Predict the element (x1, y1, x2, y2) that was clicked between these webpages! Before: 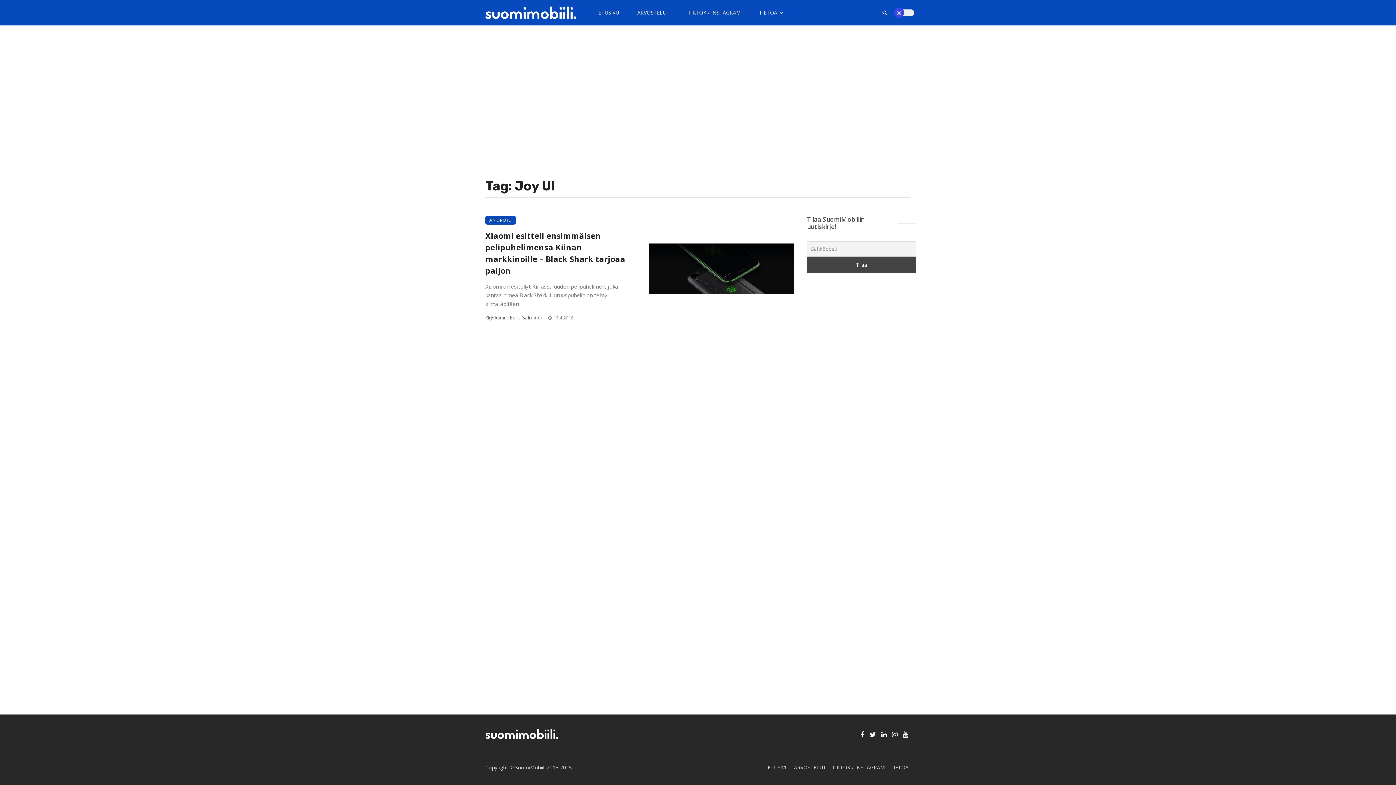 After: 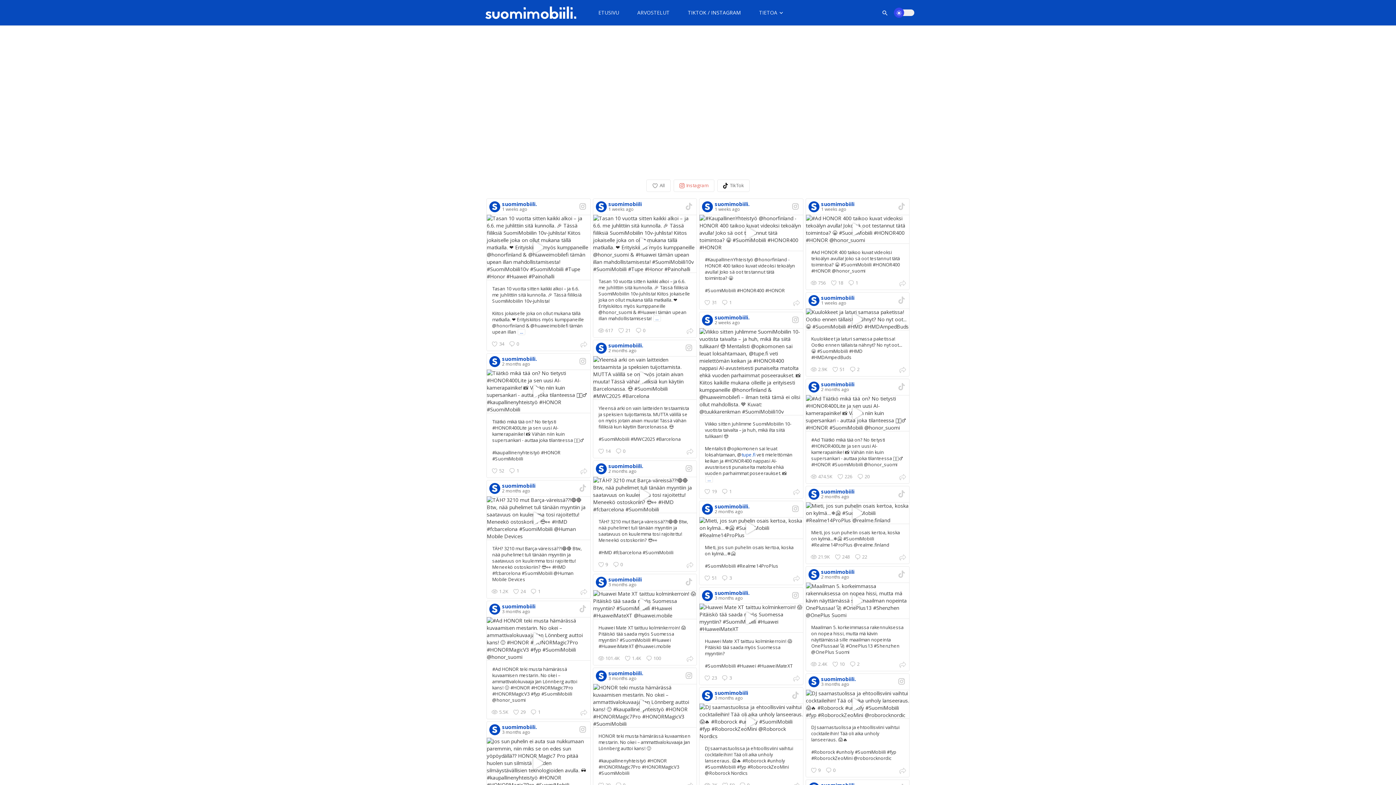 Action: label: TIKTOK / INSTAGRAM bbox: (832, 764, 885, 771)